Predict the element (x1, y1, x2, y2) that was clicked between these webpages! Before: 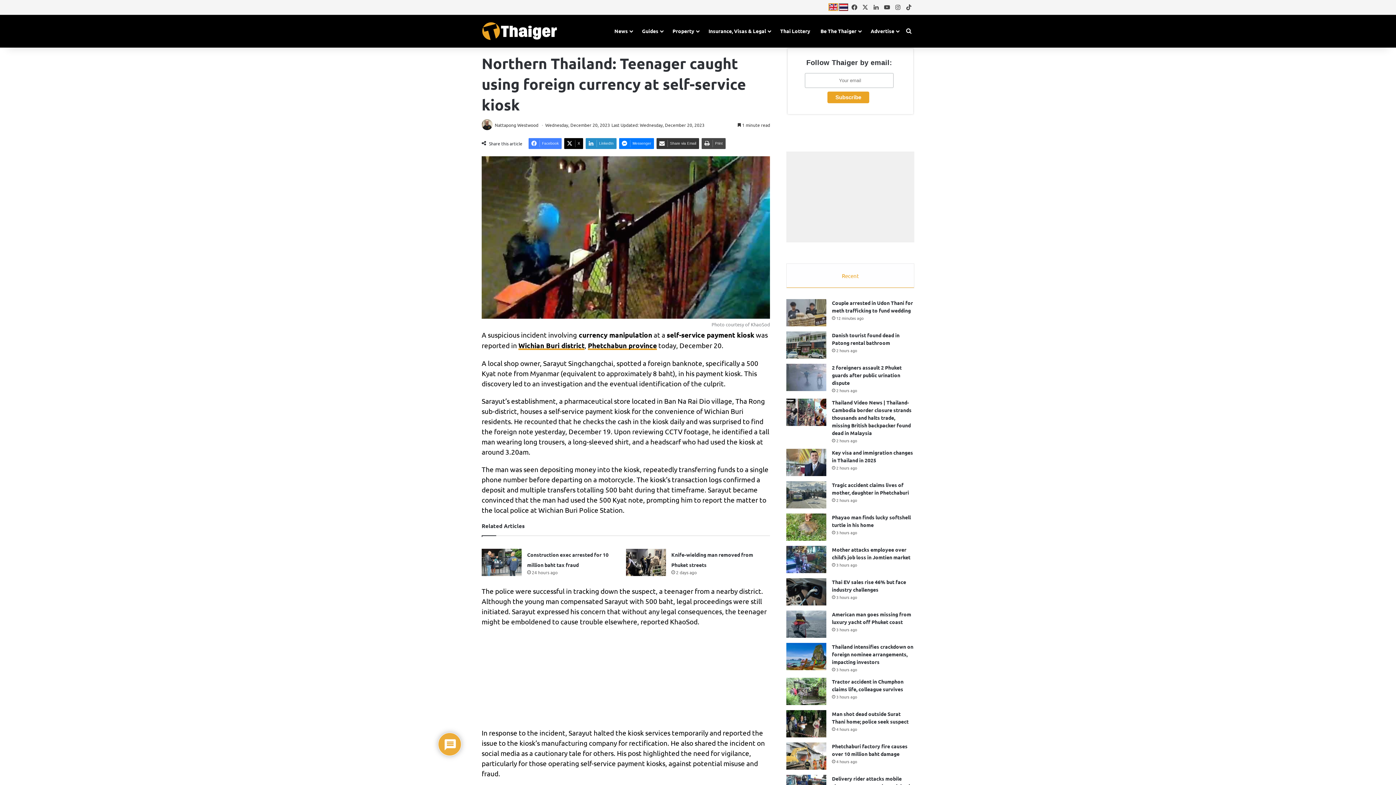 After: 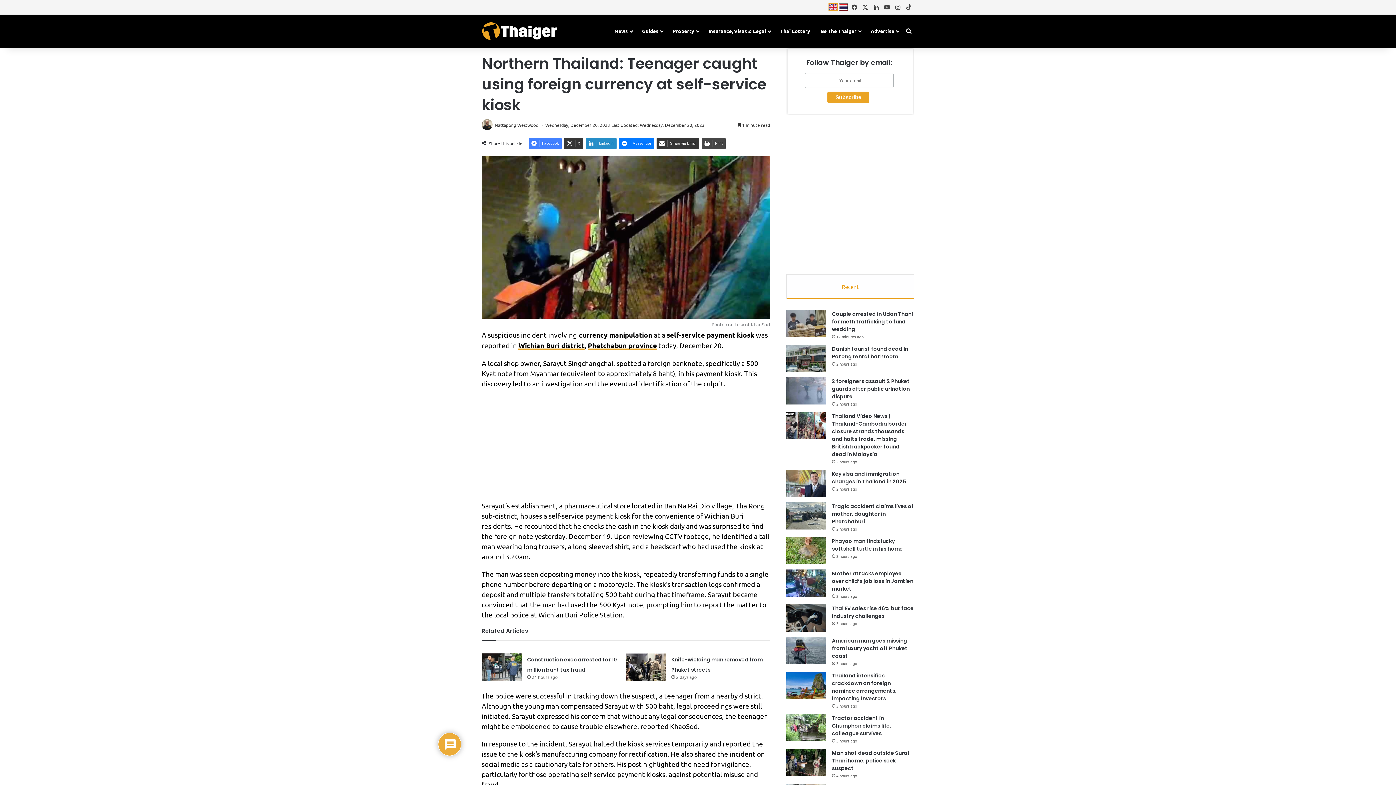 Action: bbox: (564, 138, 583, 149) label: X